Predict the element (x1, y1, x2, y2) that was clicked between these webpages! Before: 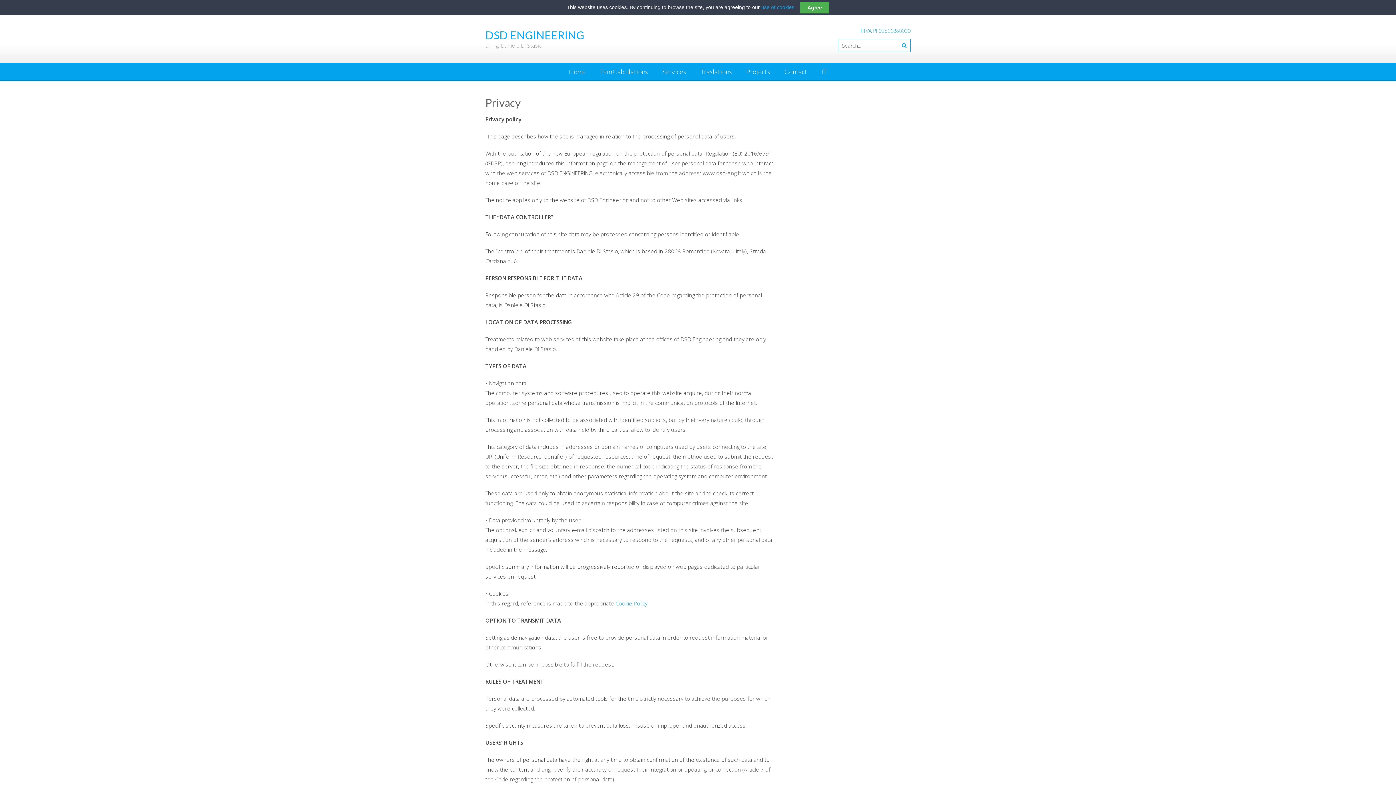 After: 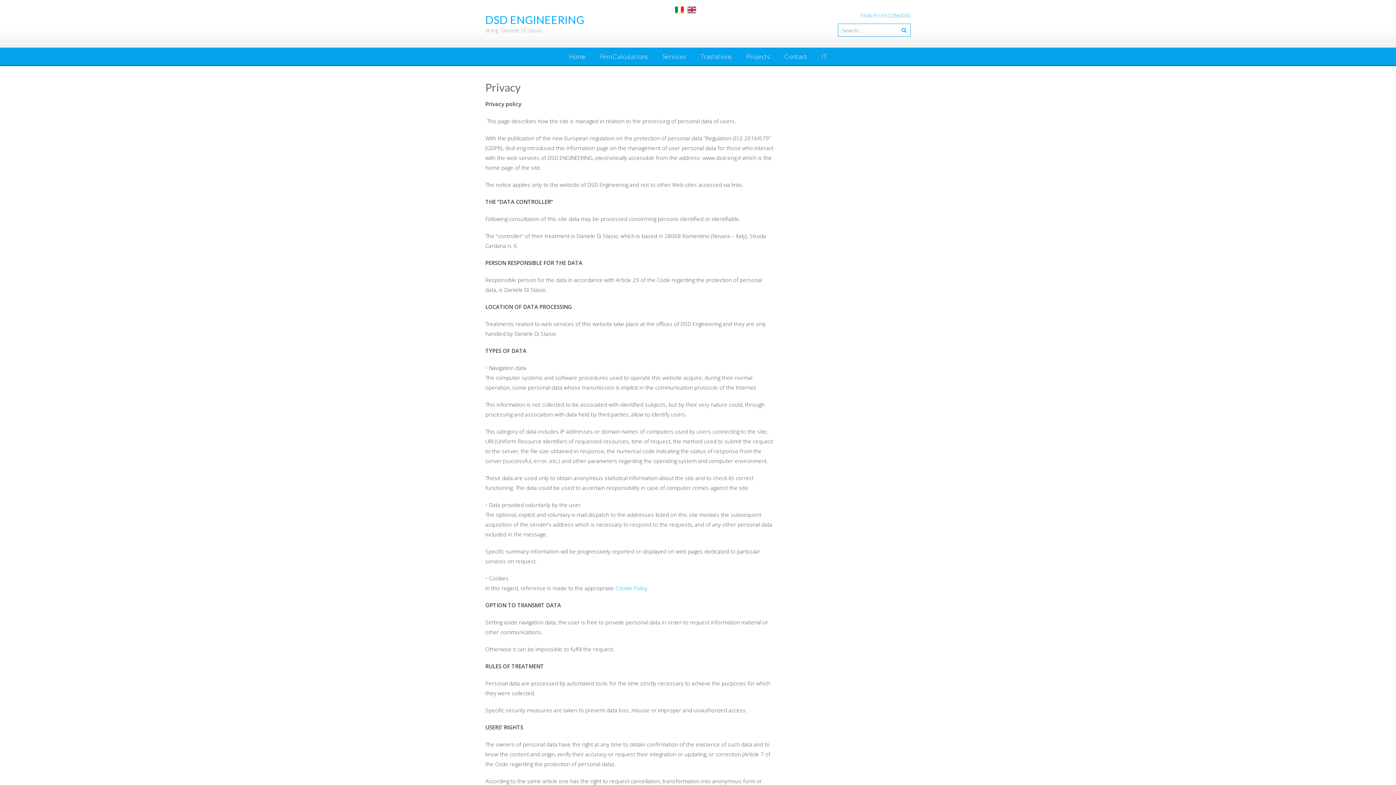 Action: label: Agree bbox: (800, 1, 829, 13)